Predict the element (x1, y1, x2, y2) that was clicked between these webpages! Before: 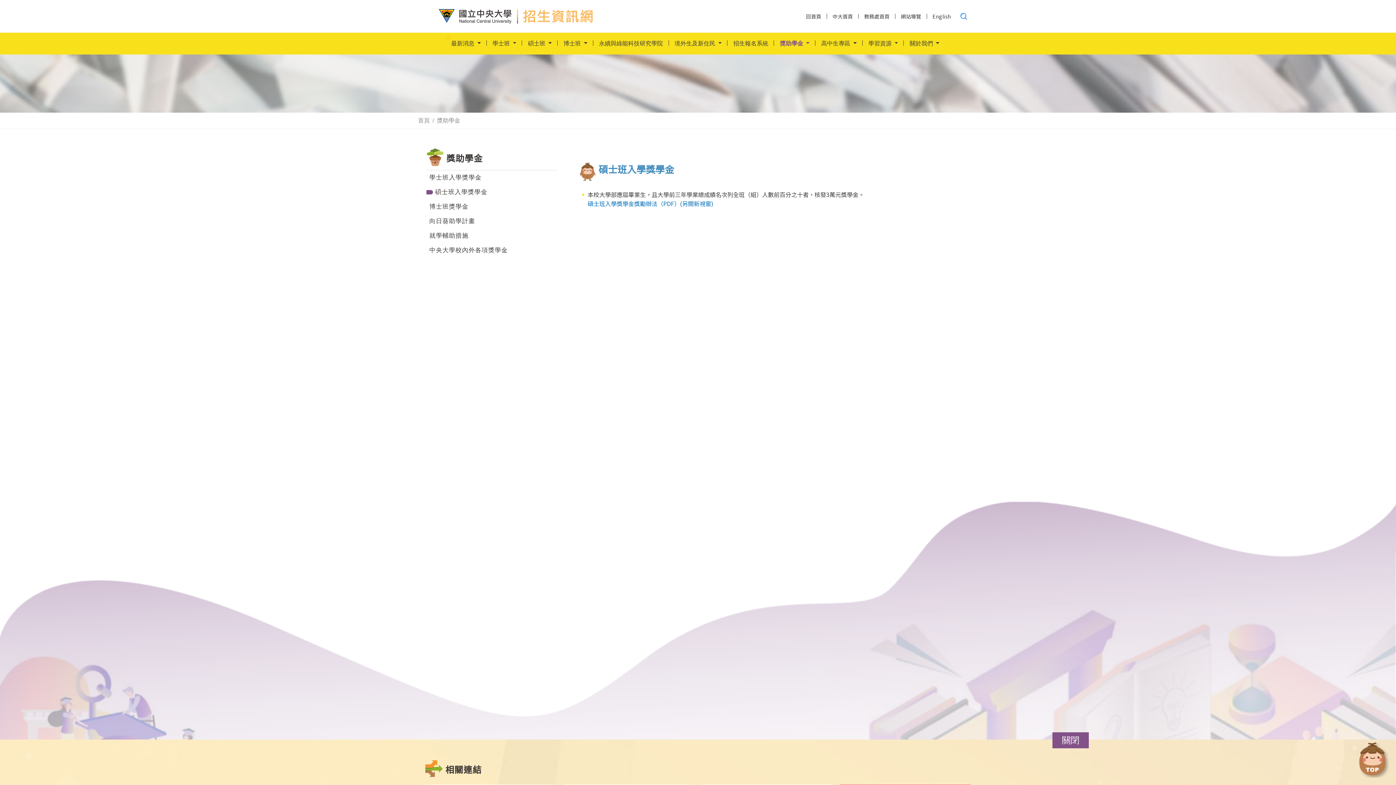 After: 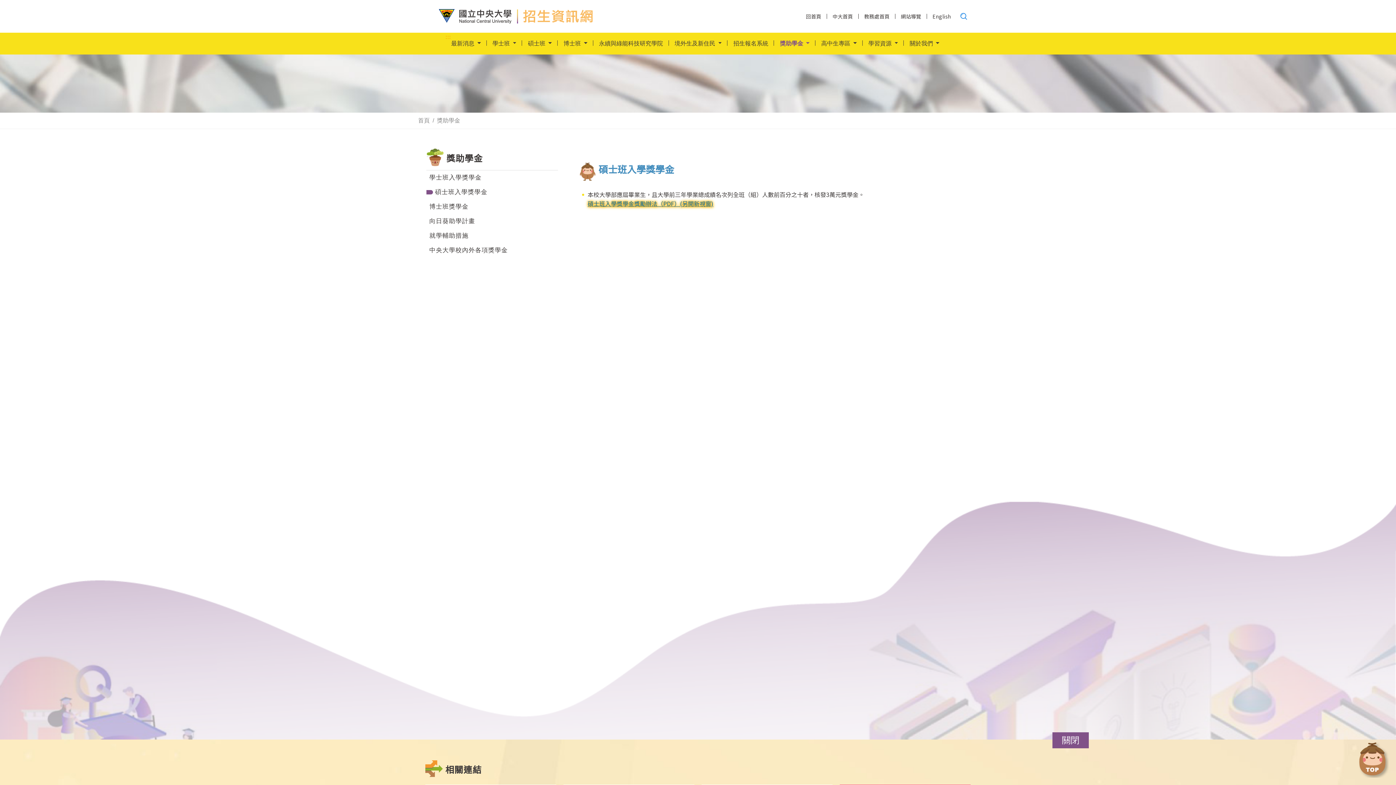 Action: bbox: (587, 199, 713, 208) label: 碩士班入學獎學金獎勵辦法（PDF）(另開新視窗)